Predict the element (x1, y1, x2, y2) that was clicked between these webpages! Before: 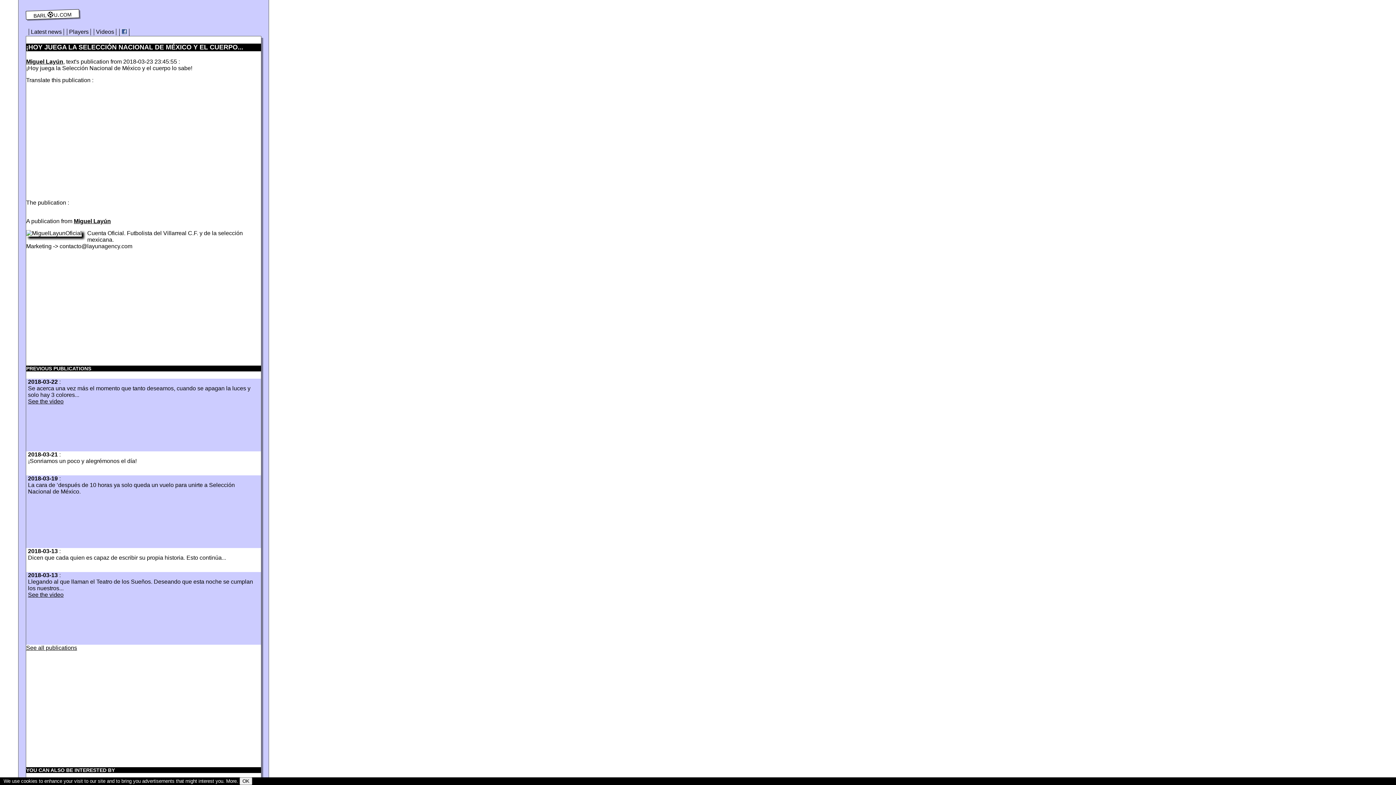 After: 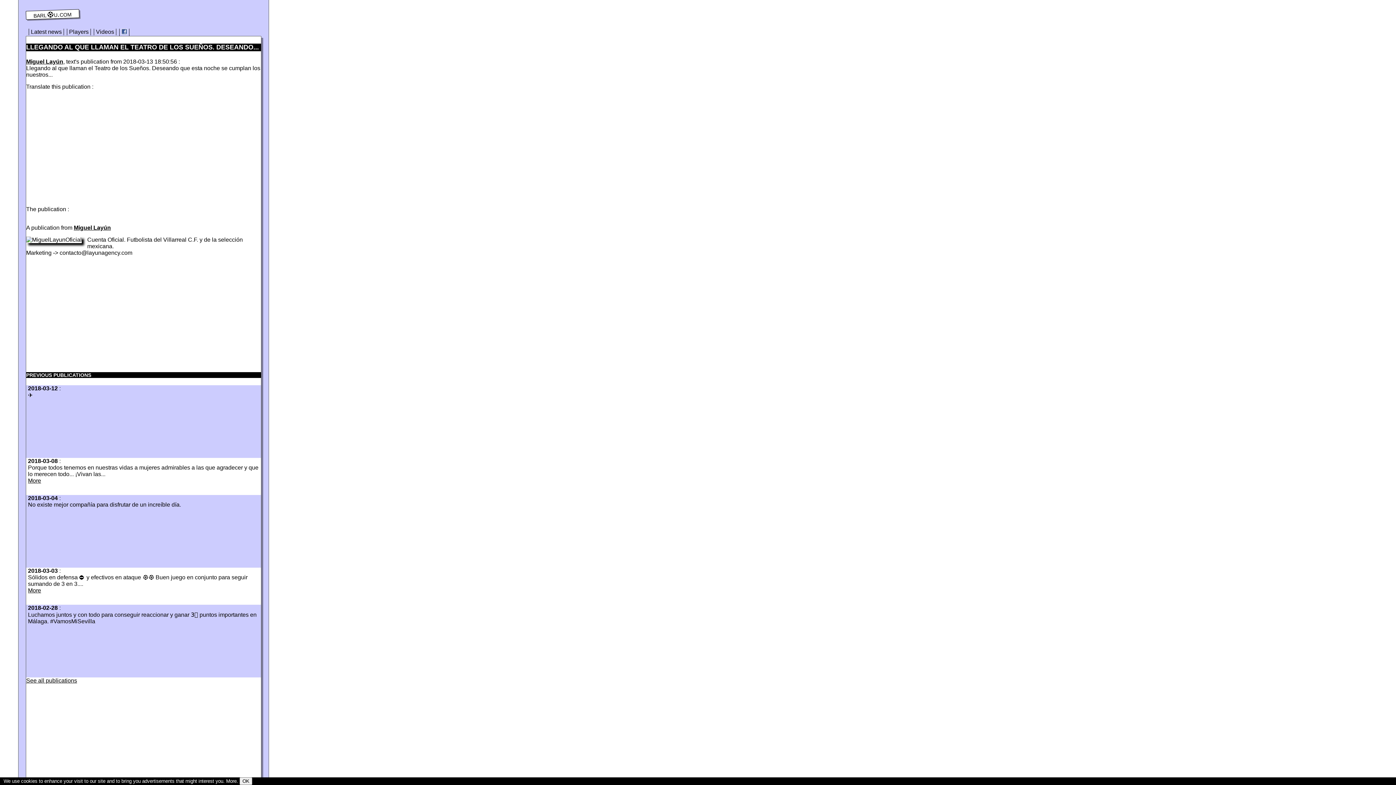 Action: bbox: (28, 592, 63, 598) label: See the video